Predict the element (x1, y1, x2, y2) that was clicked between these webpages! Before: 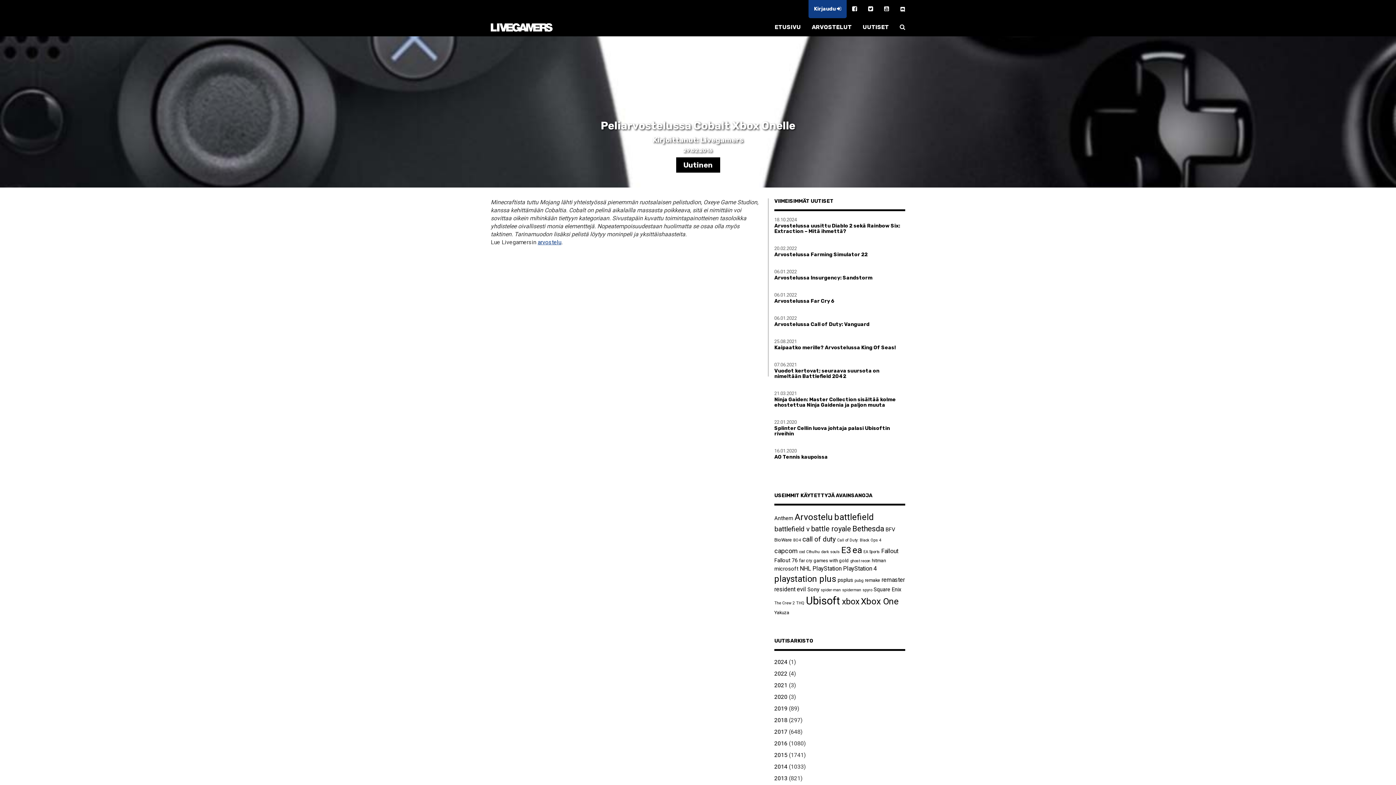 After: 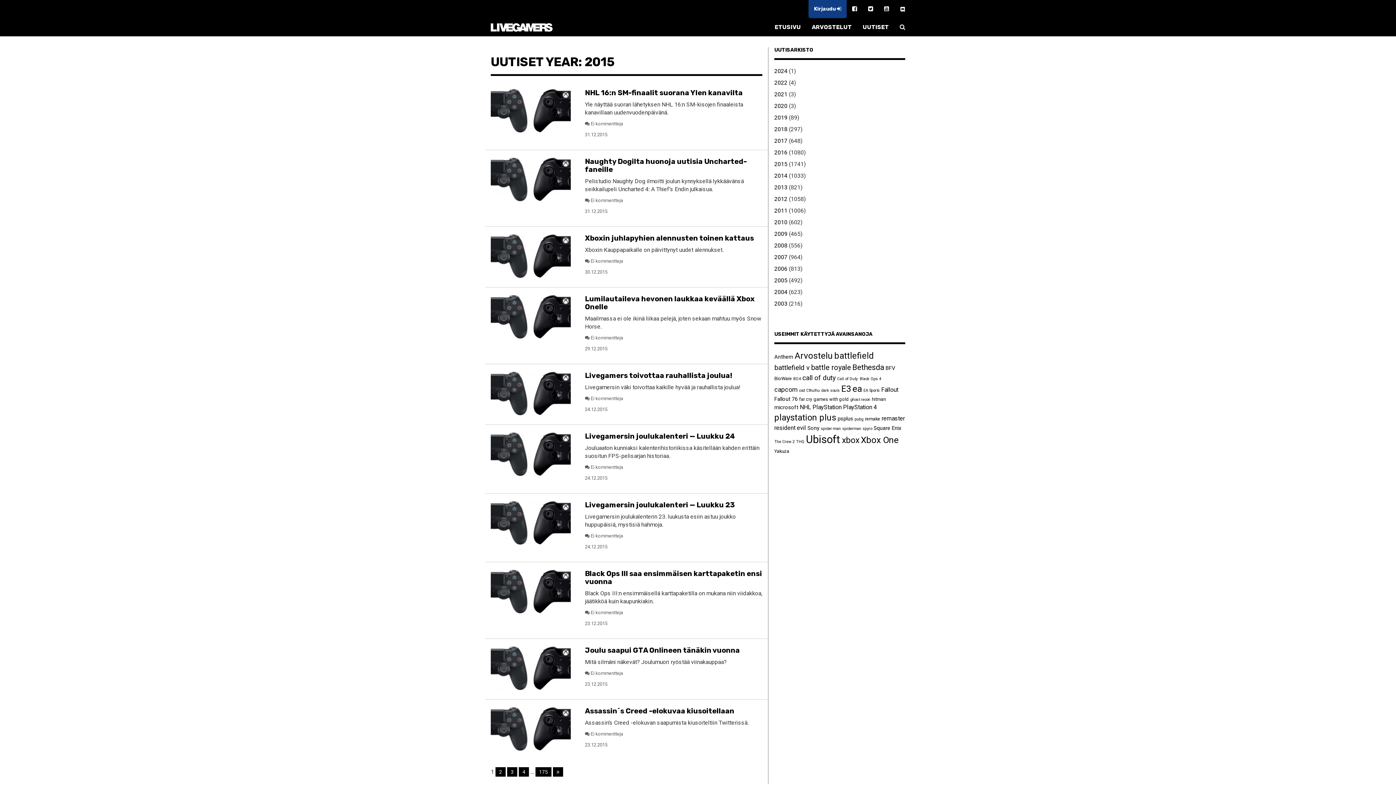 Action: label: 2015 bbox: (774, 752, 787, 758)